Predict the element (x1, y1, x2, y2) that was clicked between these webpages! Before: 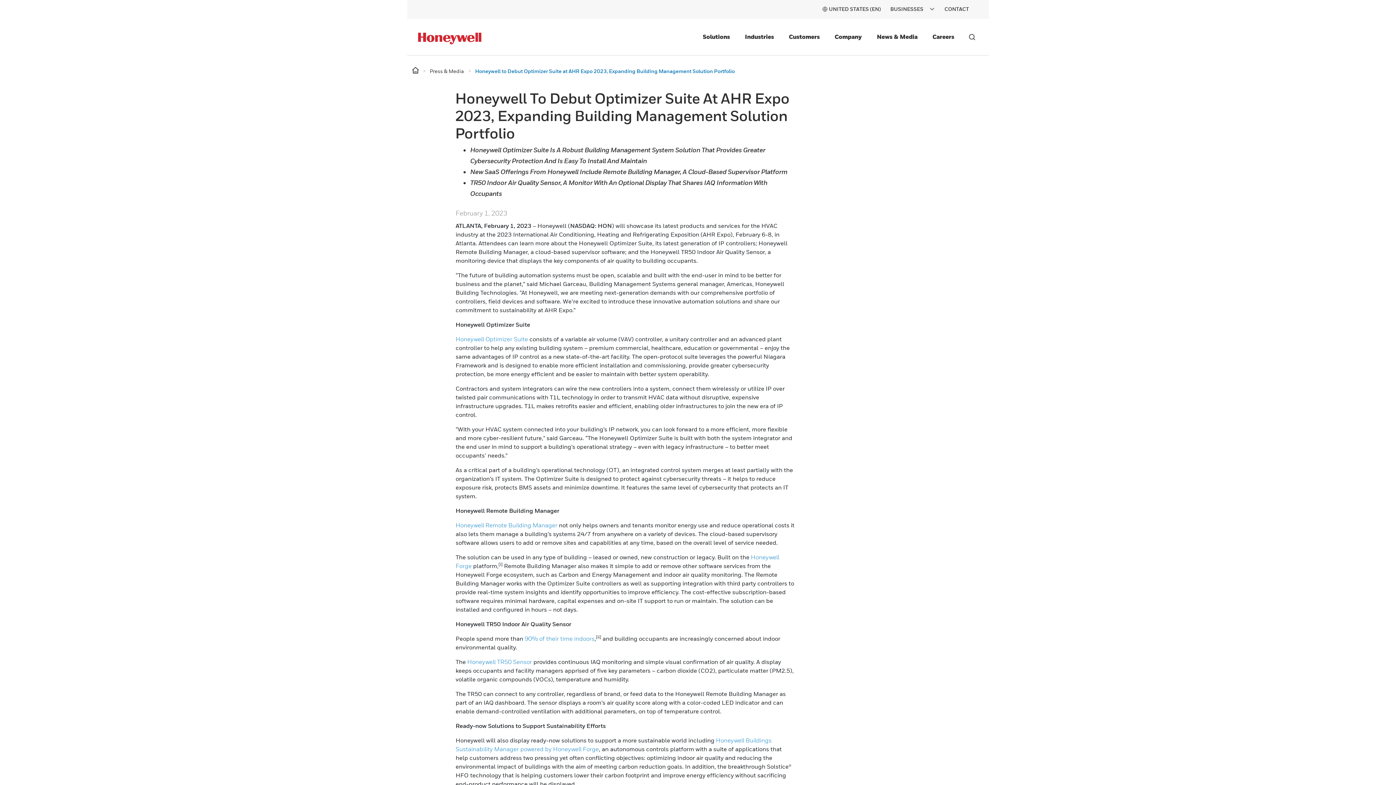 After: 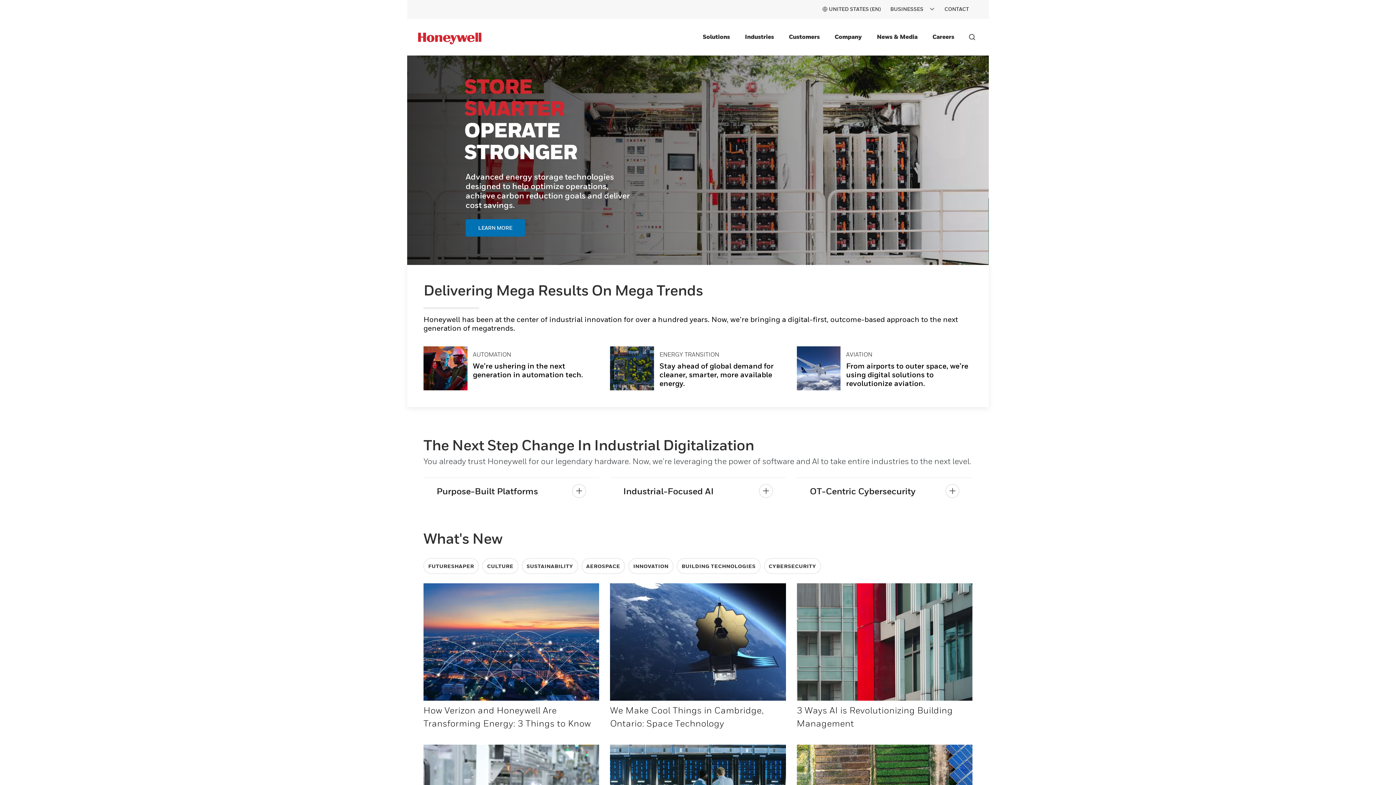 Action: bbox: (412, 66, 420, 74) label:  